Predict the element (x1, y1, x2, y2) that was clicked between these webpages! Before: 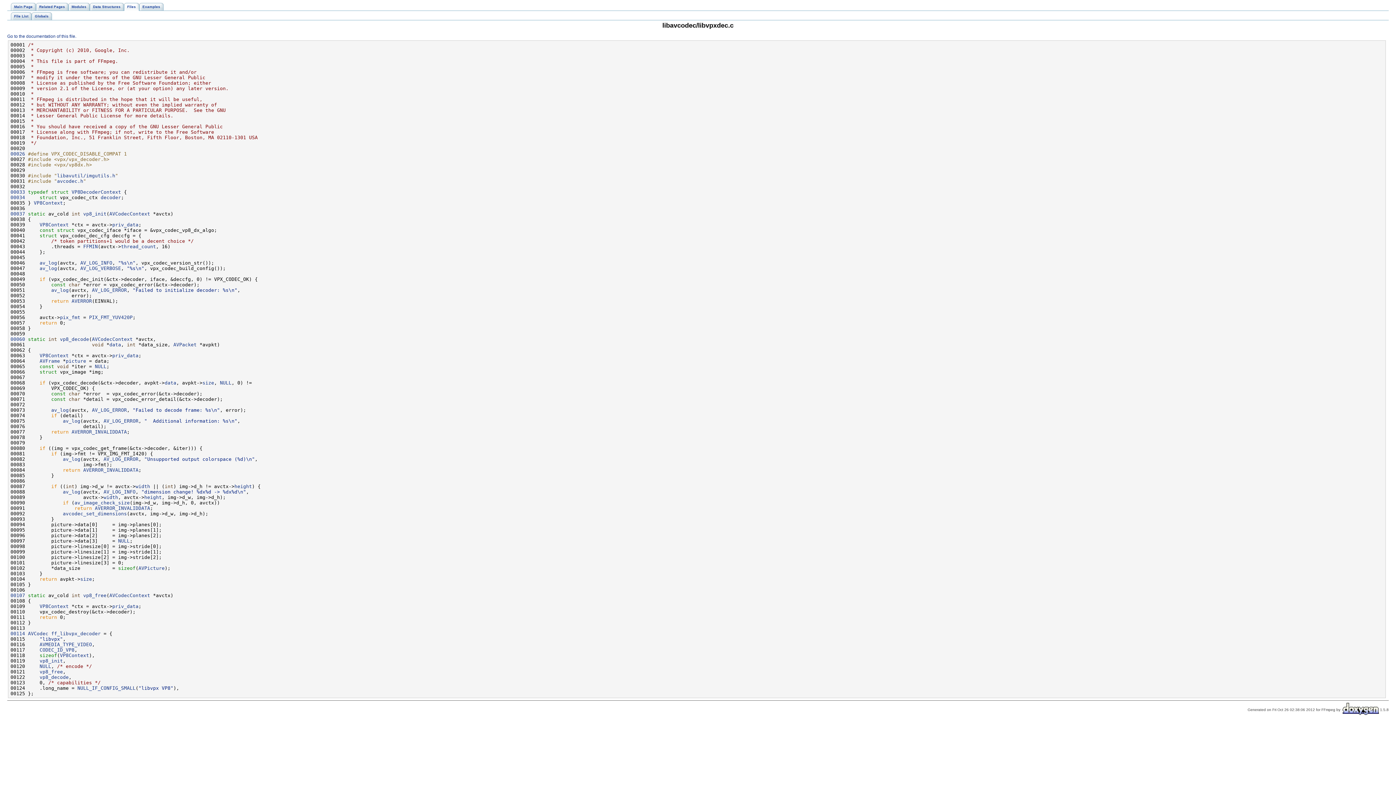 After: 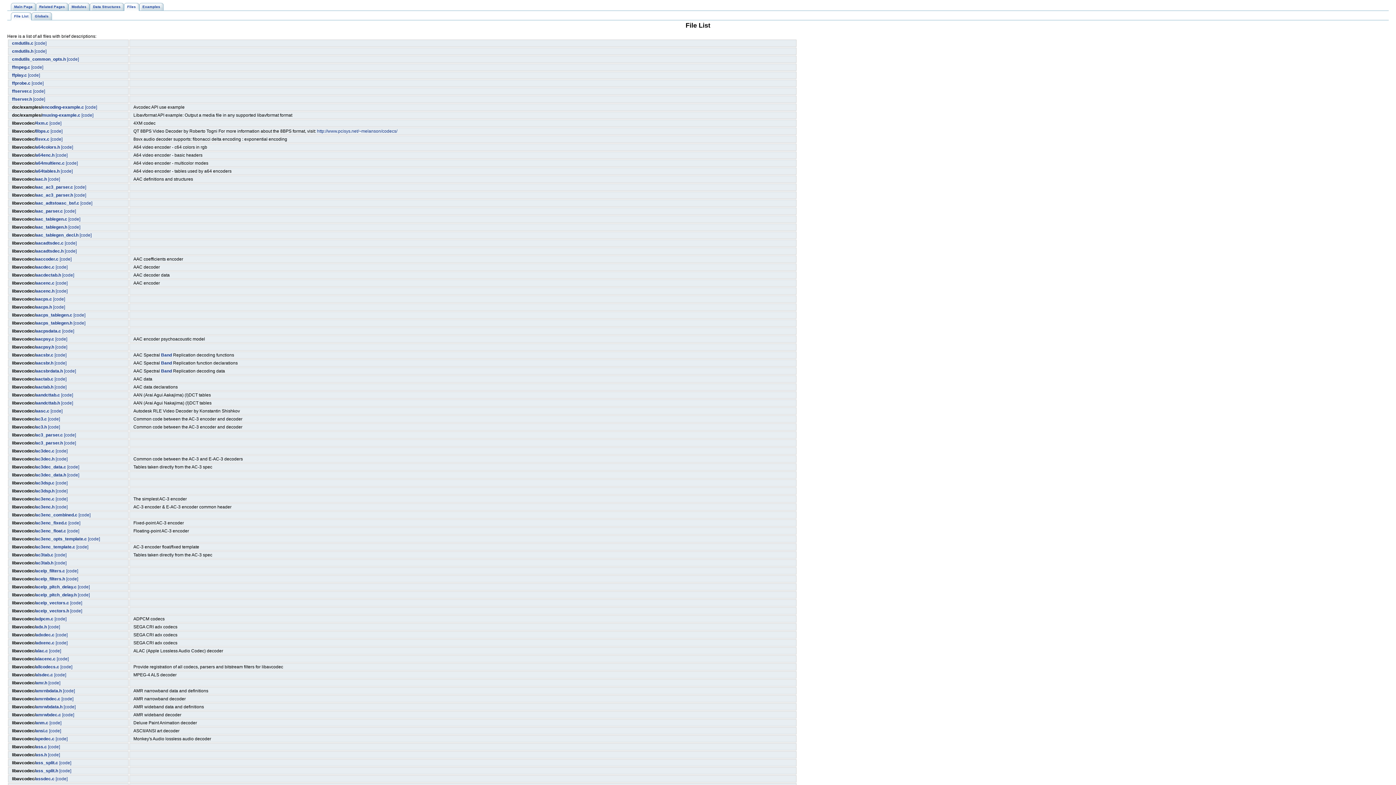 Action: bbox: (10, 12, 31, 20) label: File List